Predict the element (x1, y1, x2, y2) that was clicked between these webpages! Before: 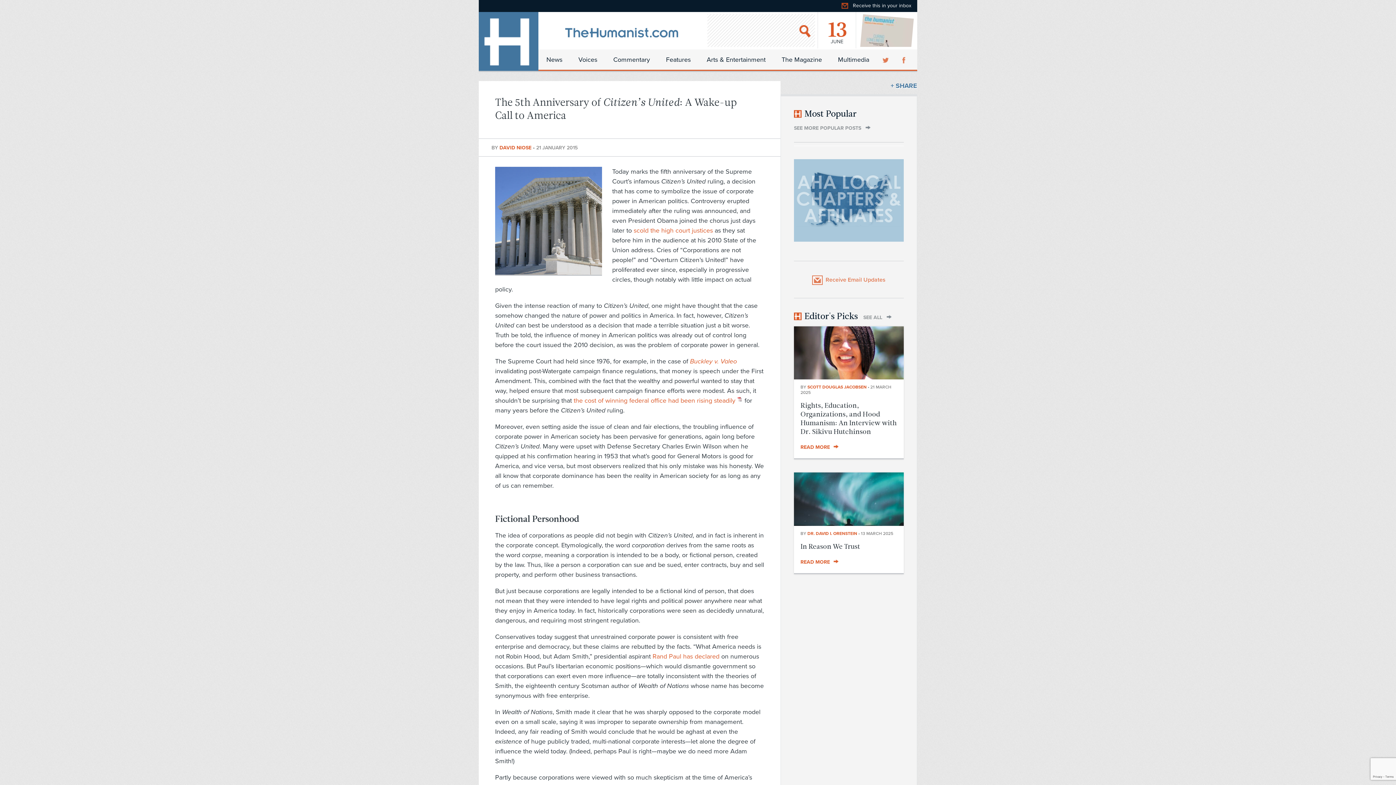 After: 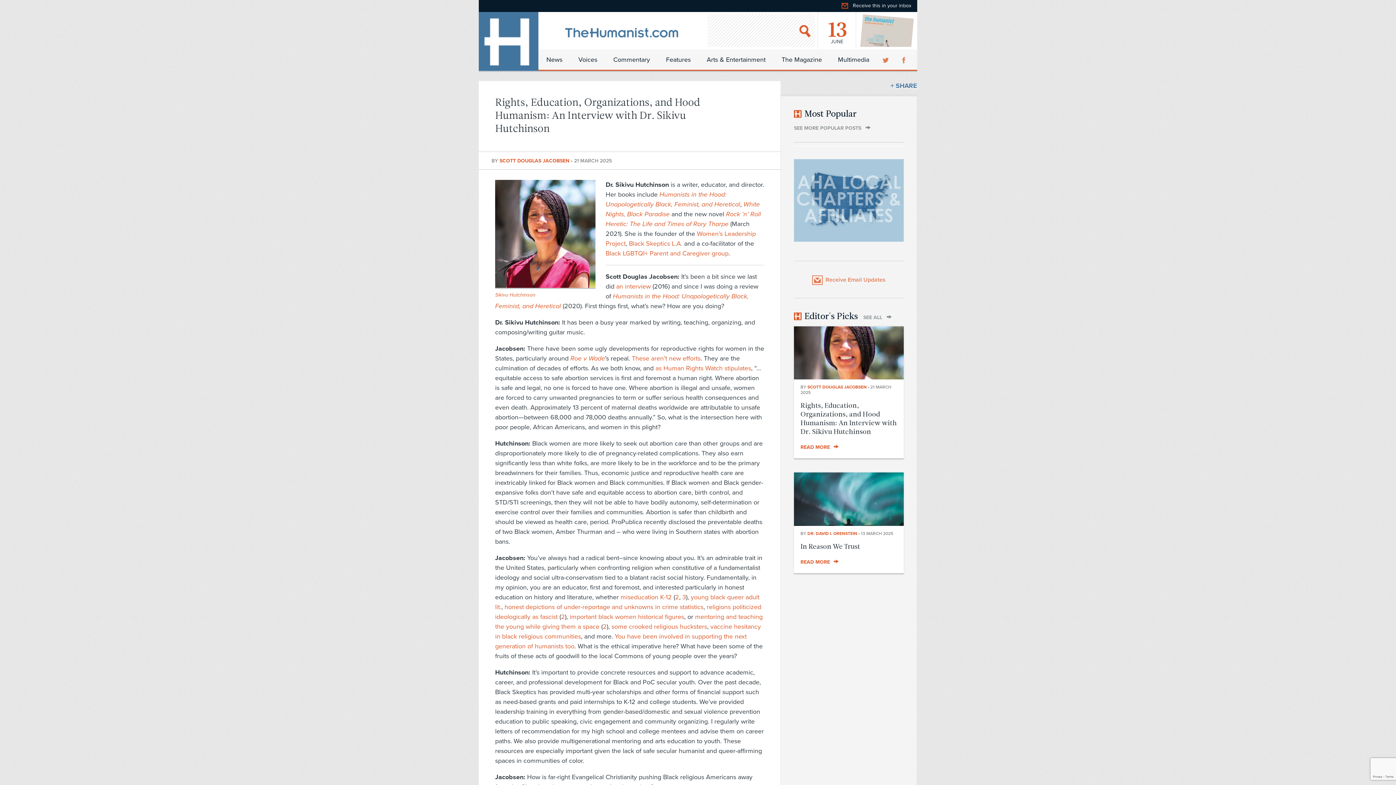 Action: label: Rights, Education, Organizations, and Hood Humanism: An Interview with Dr. Sikivu Hutchinson bbox: (800, 400, 897, 437)